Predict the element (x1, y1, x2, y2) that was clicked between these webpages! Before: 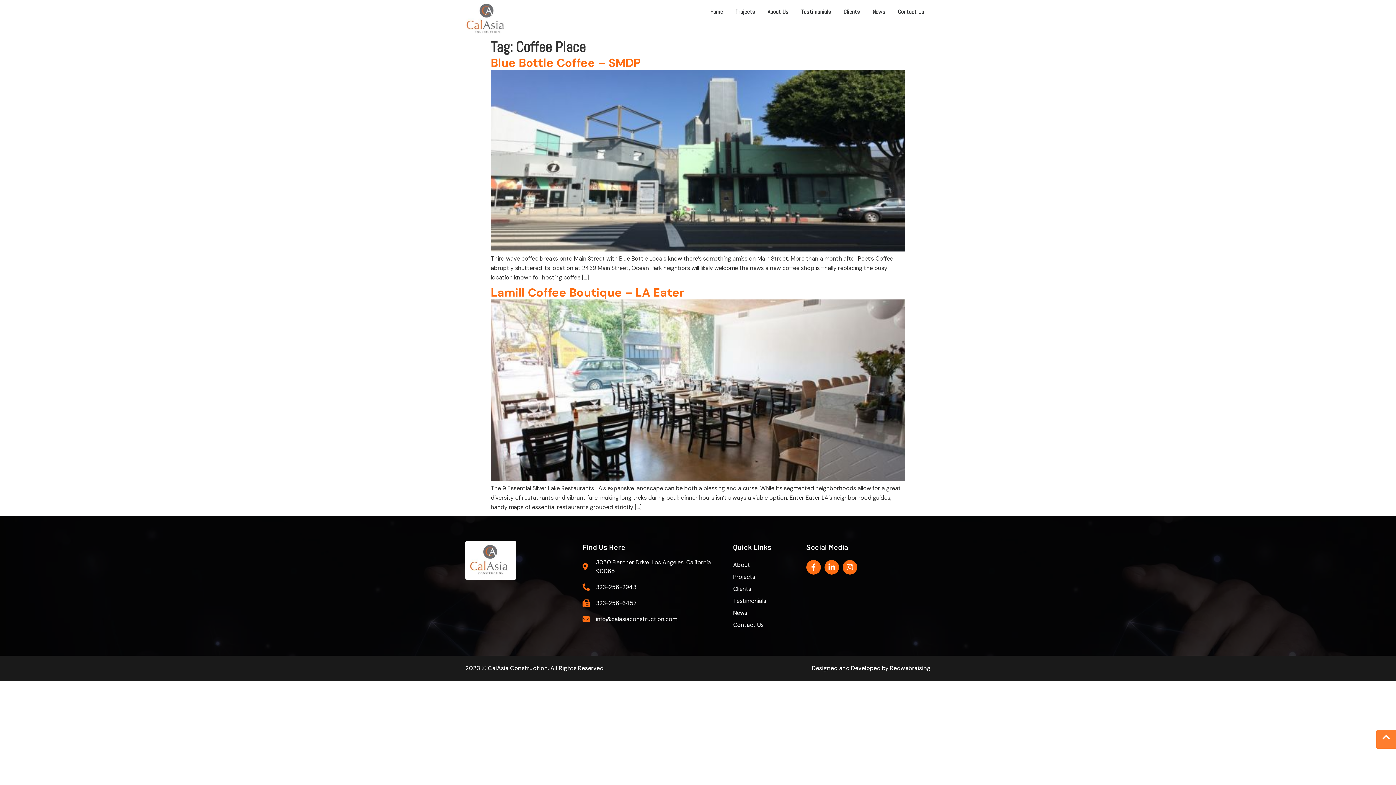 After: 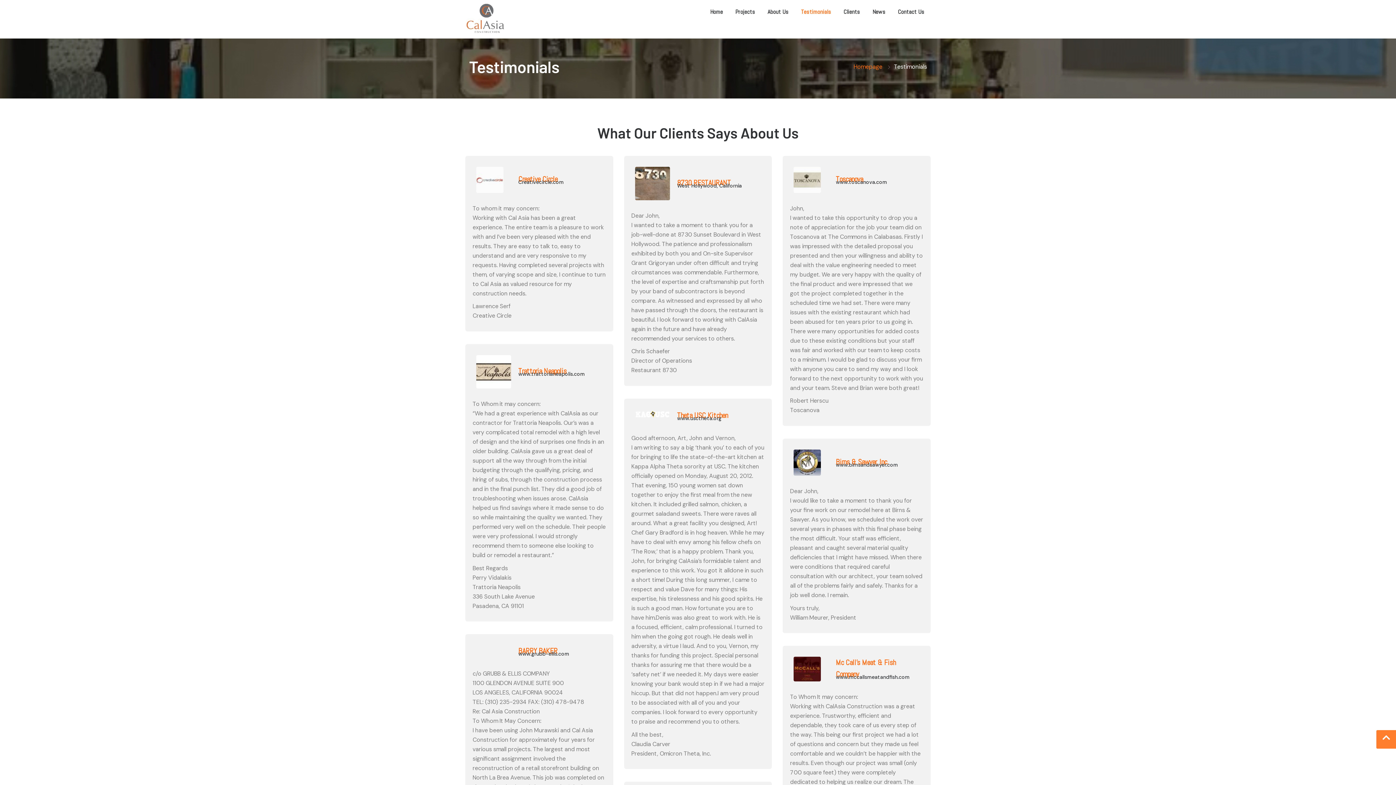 Action: label: Testimonials bbox: (795, 3, 837, 20)